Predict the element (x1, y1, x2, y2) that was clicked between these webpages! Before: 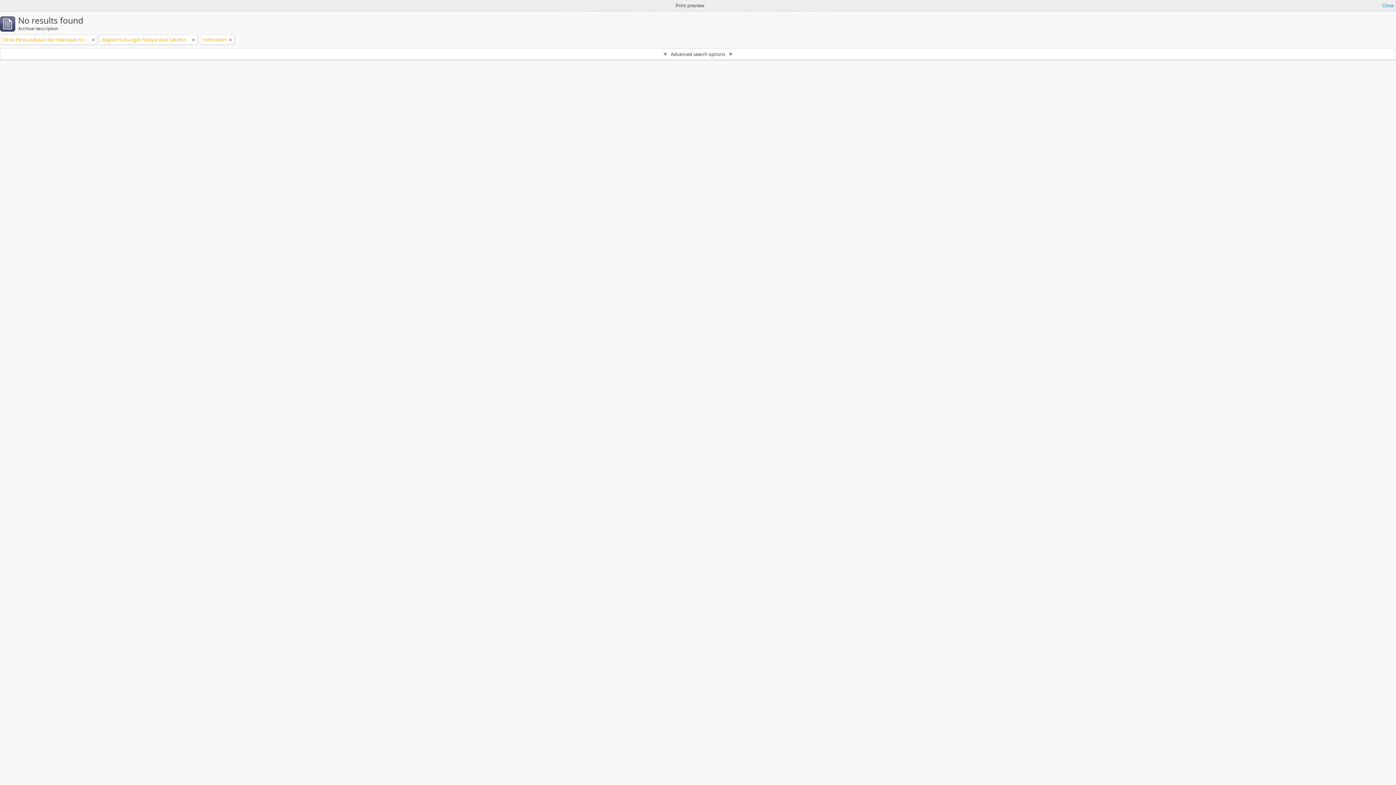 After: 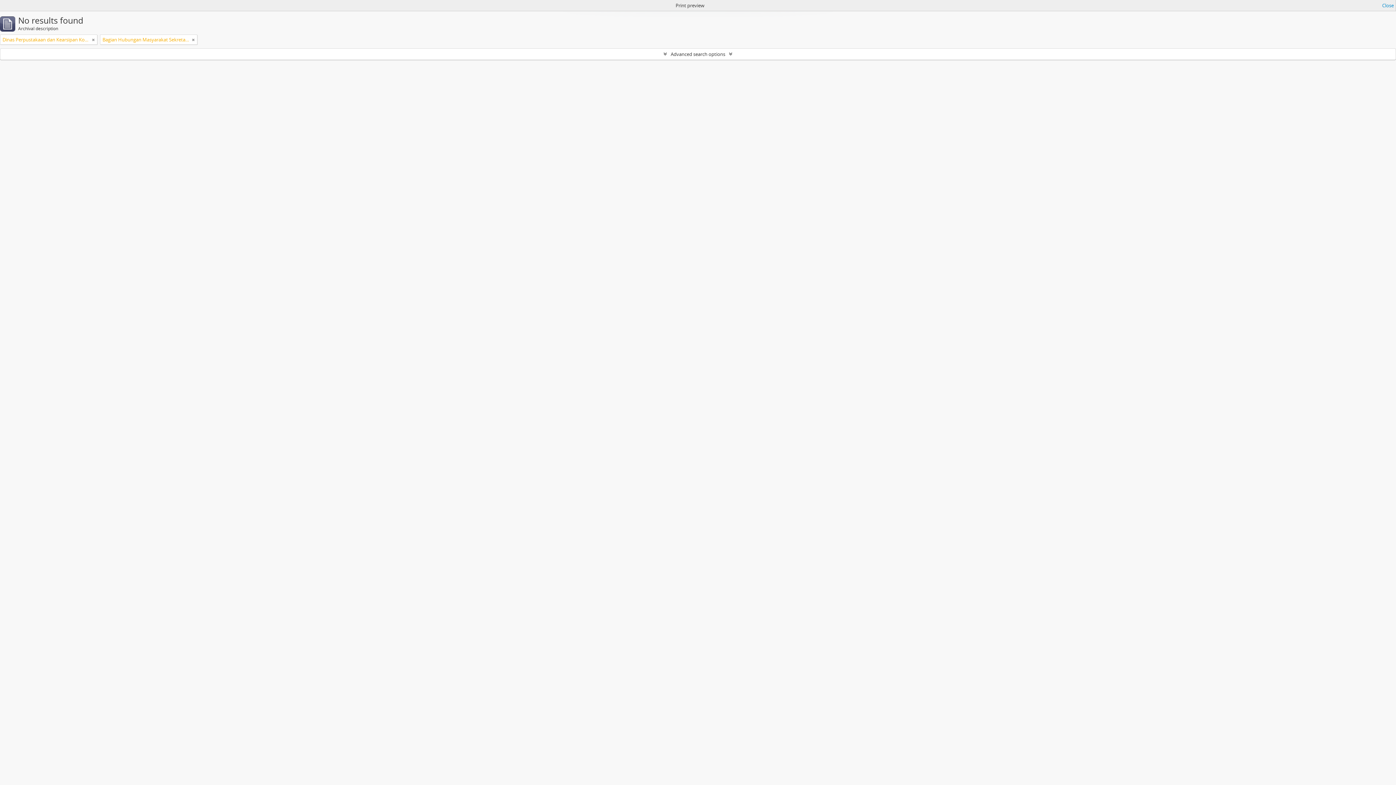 Action: bbox: (229, 36, 232, 43)